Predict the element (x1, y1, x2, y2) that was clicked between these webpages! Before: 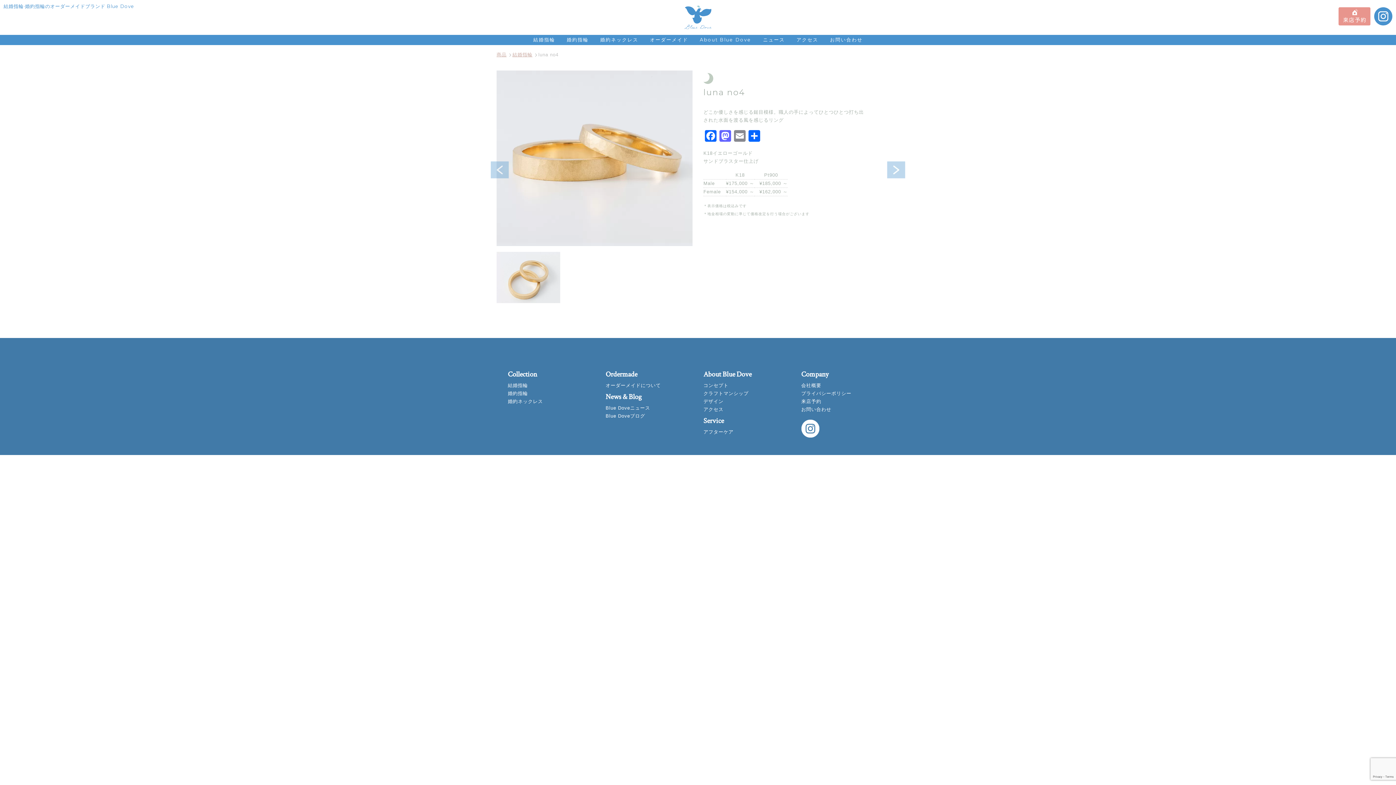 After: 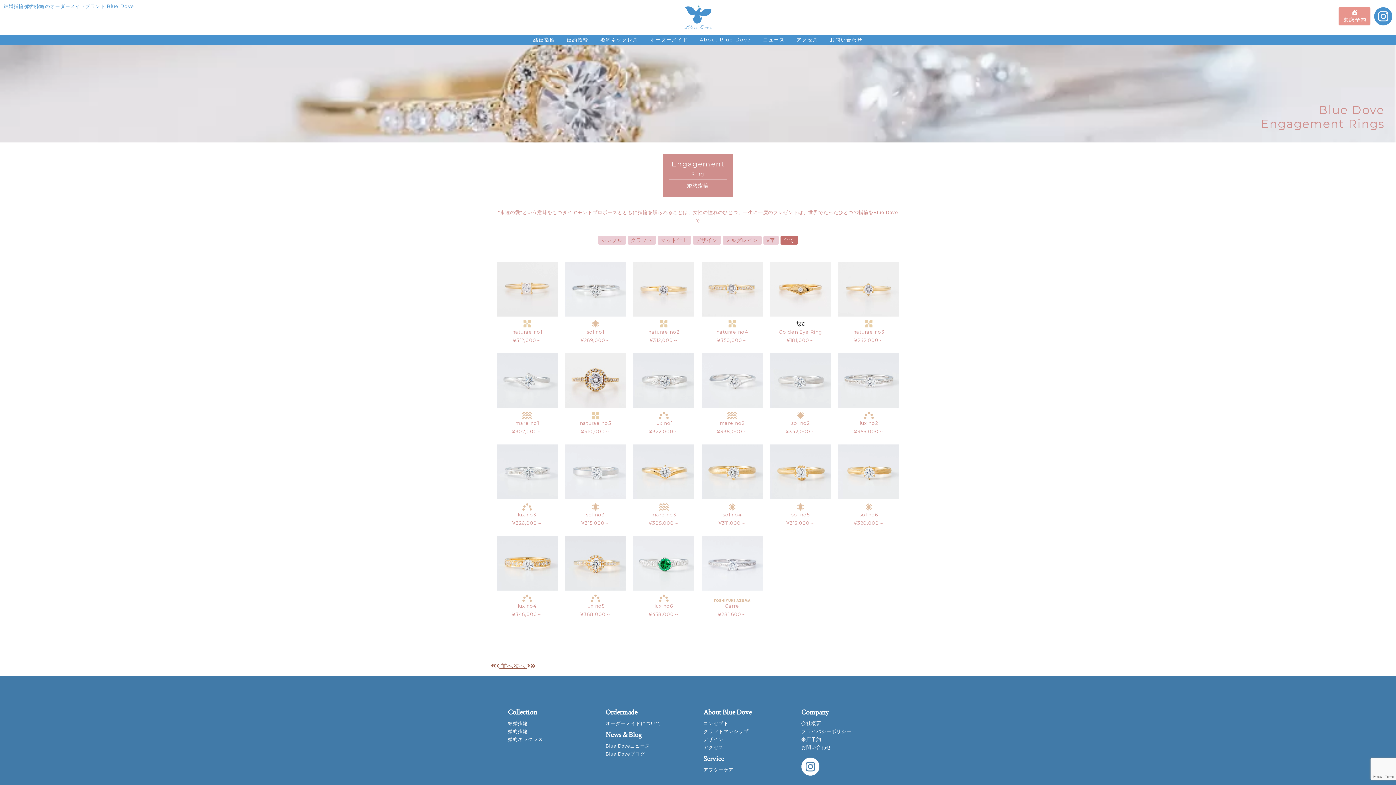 Action: bbox: (566, 37, 588, 42) label: 婚約指輪